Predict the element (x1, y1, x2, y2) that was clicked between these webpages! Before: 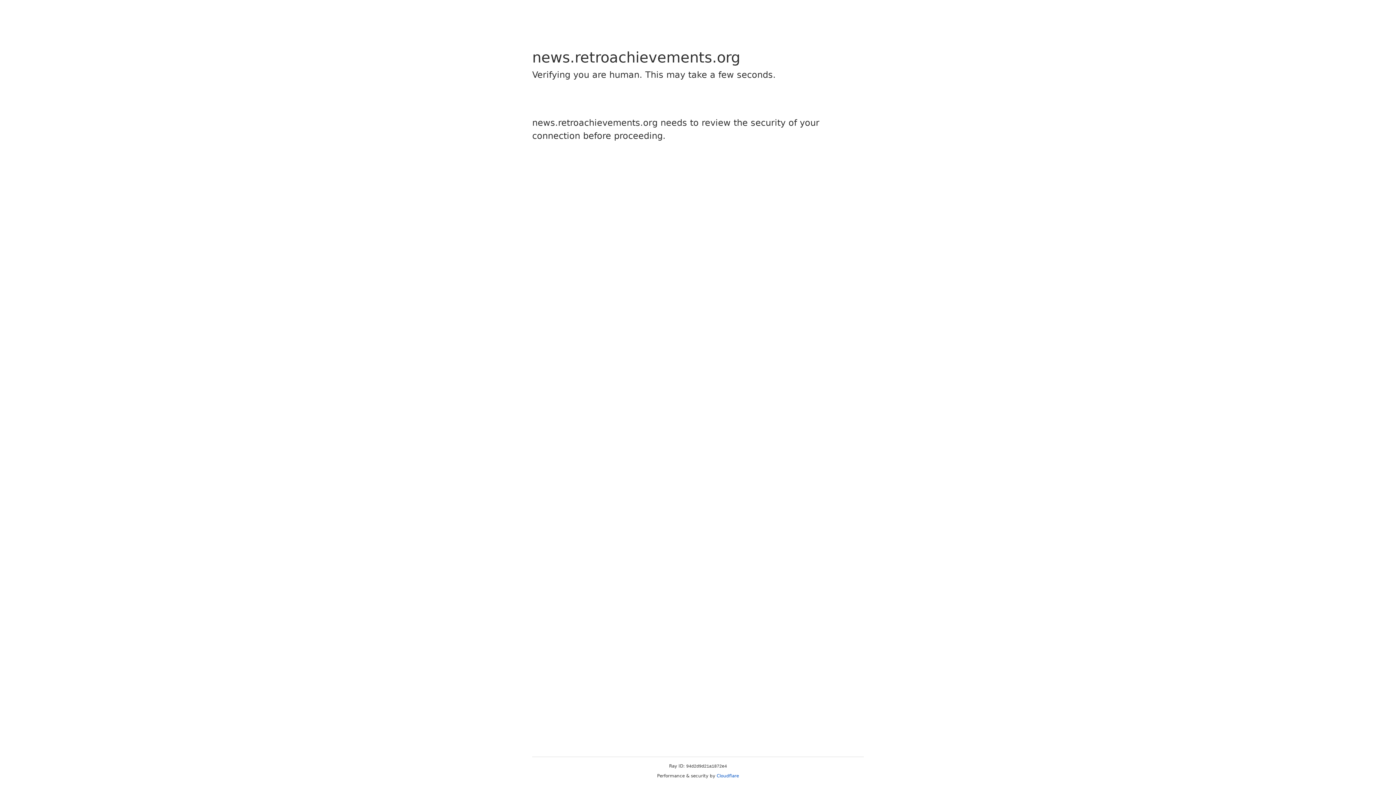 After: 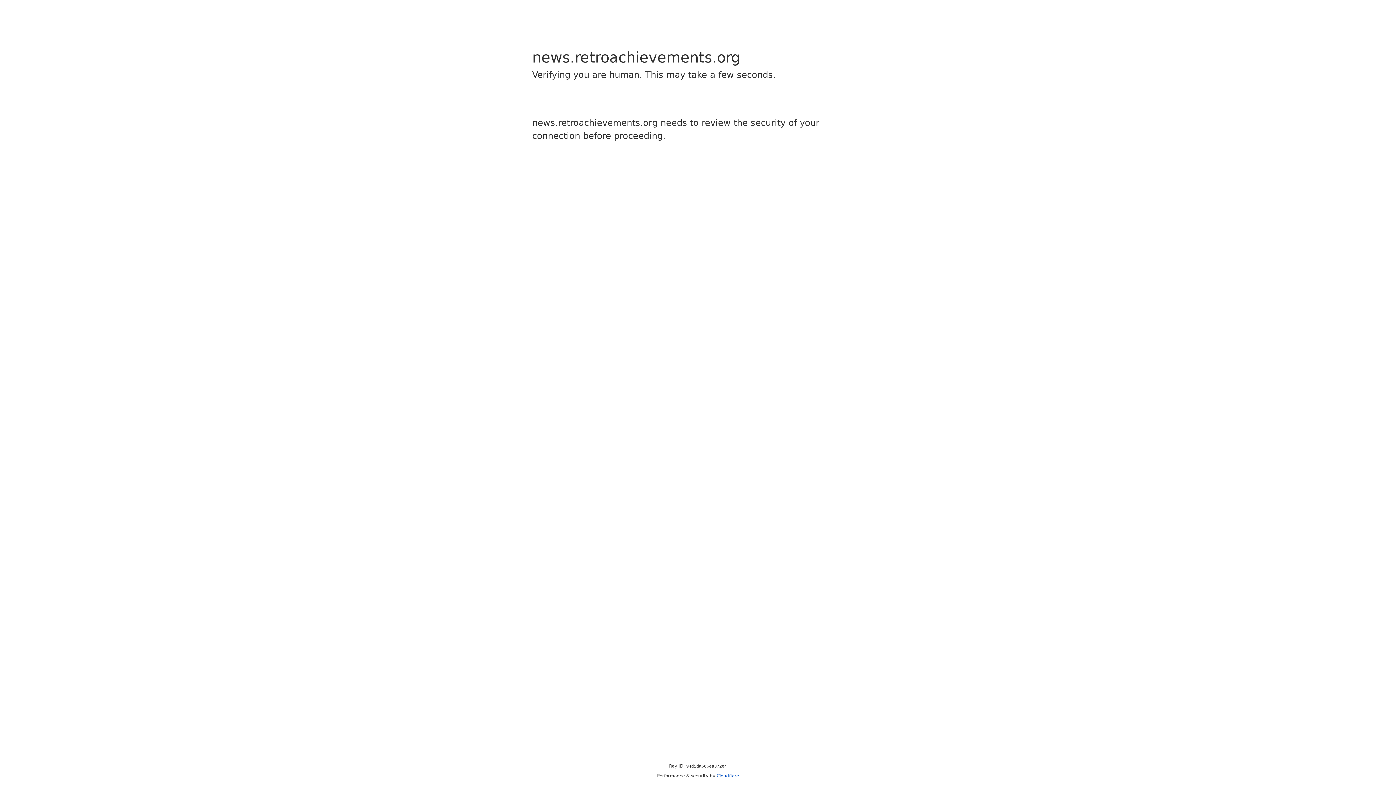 Action: bbox: (716, 773, 739, 778) label: Cloudflare